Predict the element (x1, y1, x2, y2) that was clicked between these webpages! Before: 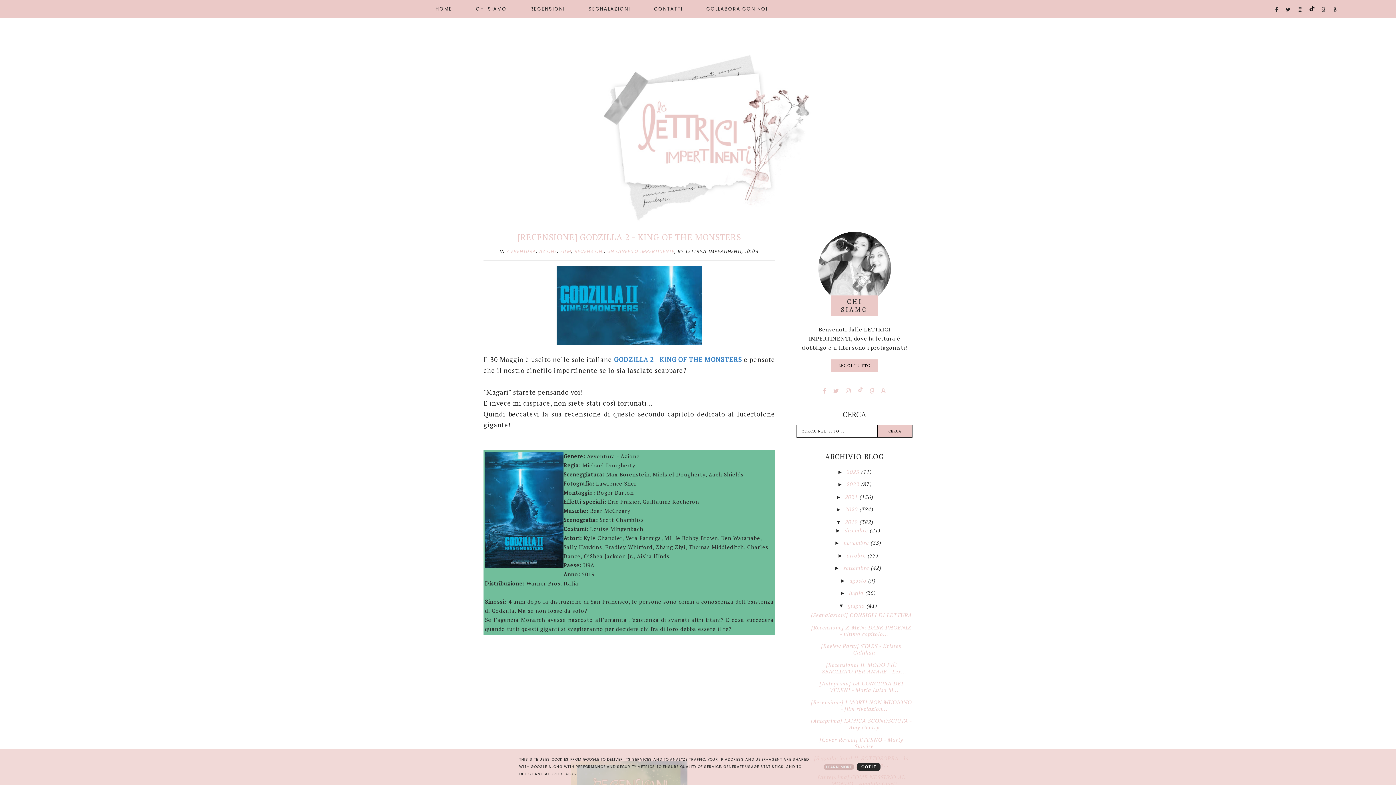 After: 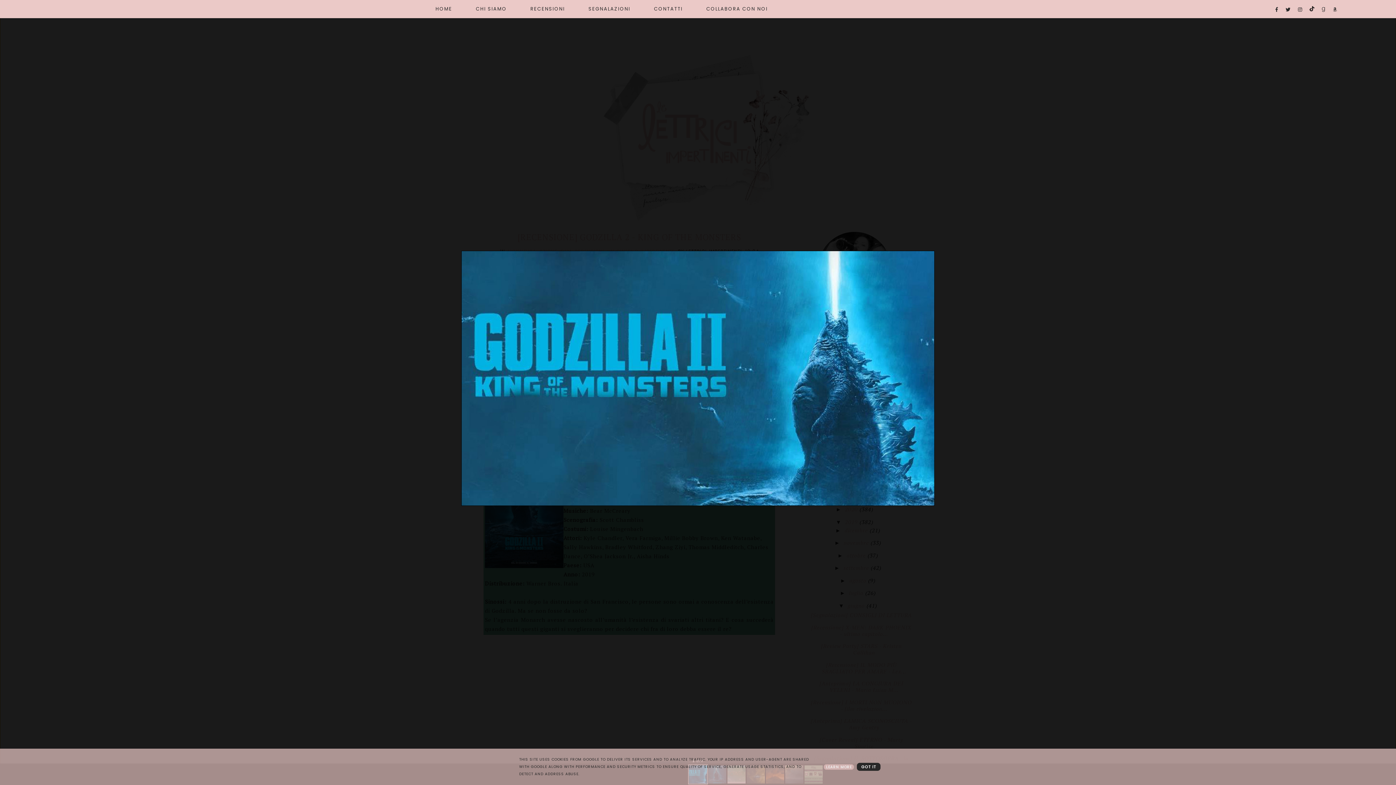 Action: bbox: (483, 266, 775, 345)